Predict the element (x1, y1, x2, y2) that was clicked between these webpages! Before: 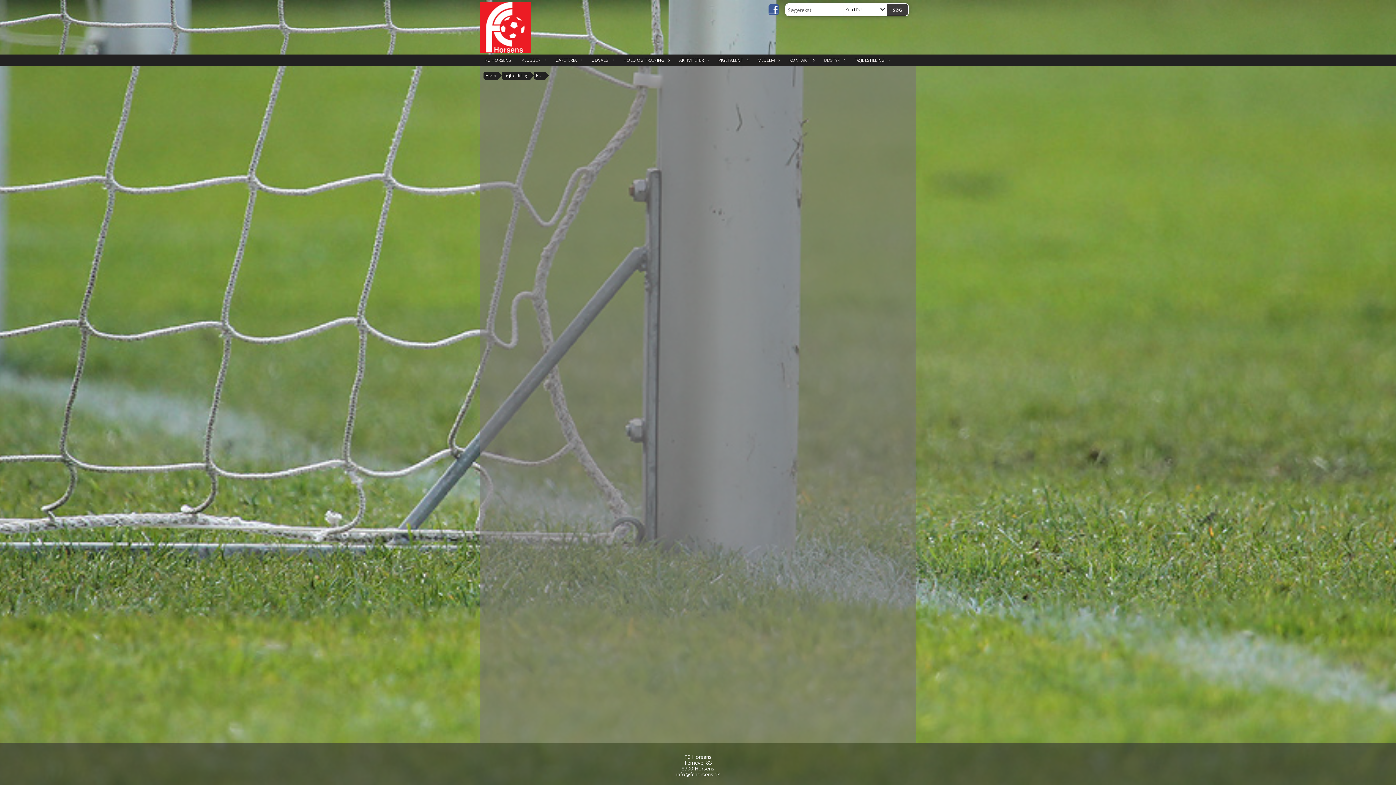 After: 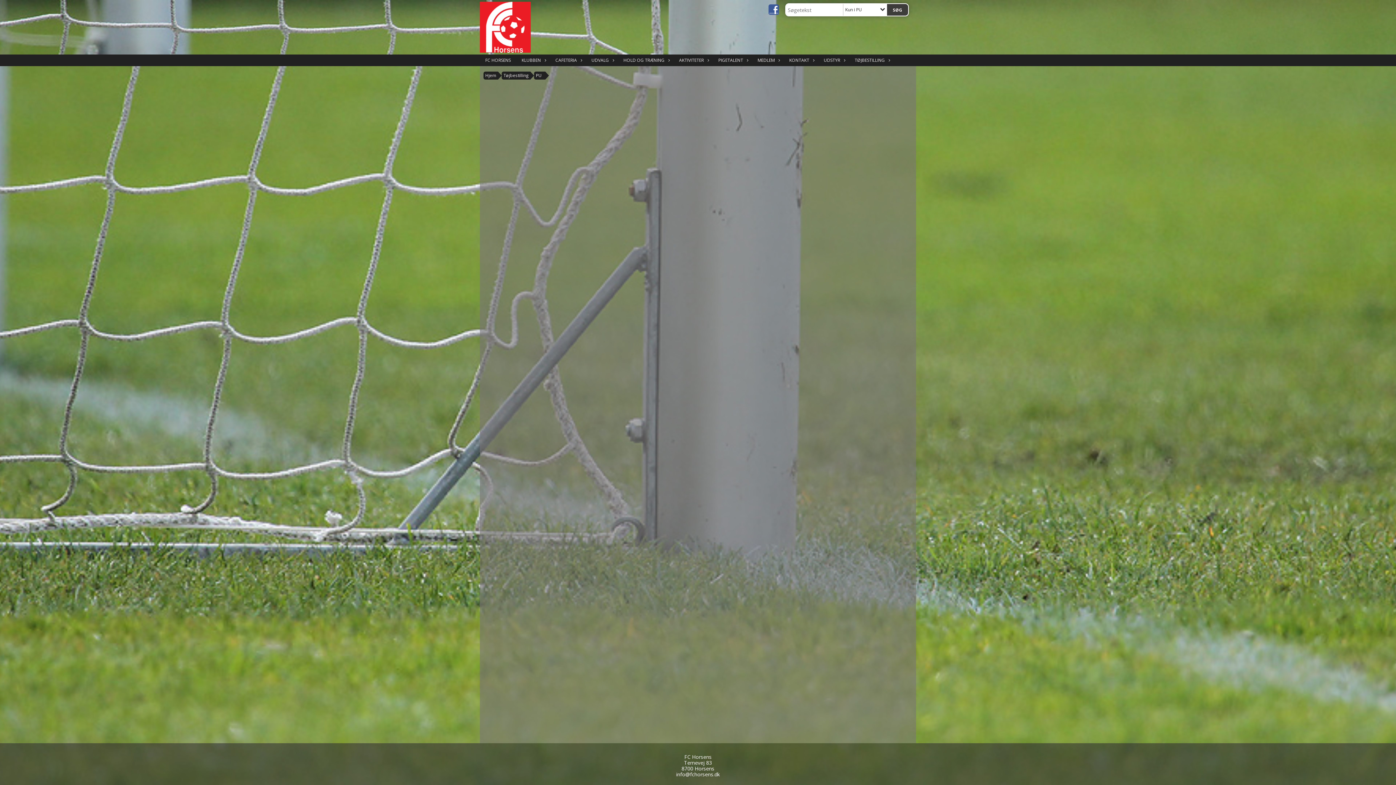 Action: label: info@fchorsens.dk bbox: (676, 771, 719, 778)